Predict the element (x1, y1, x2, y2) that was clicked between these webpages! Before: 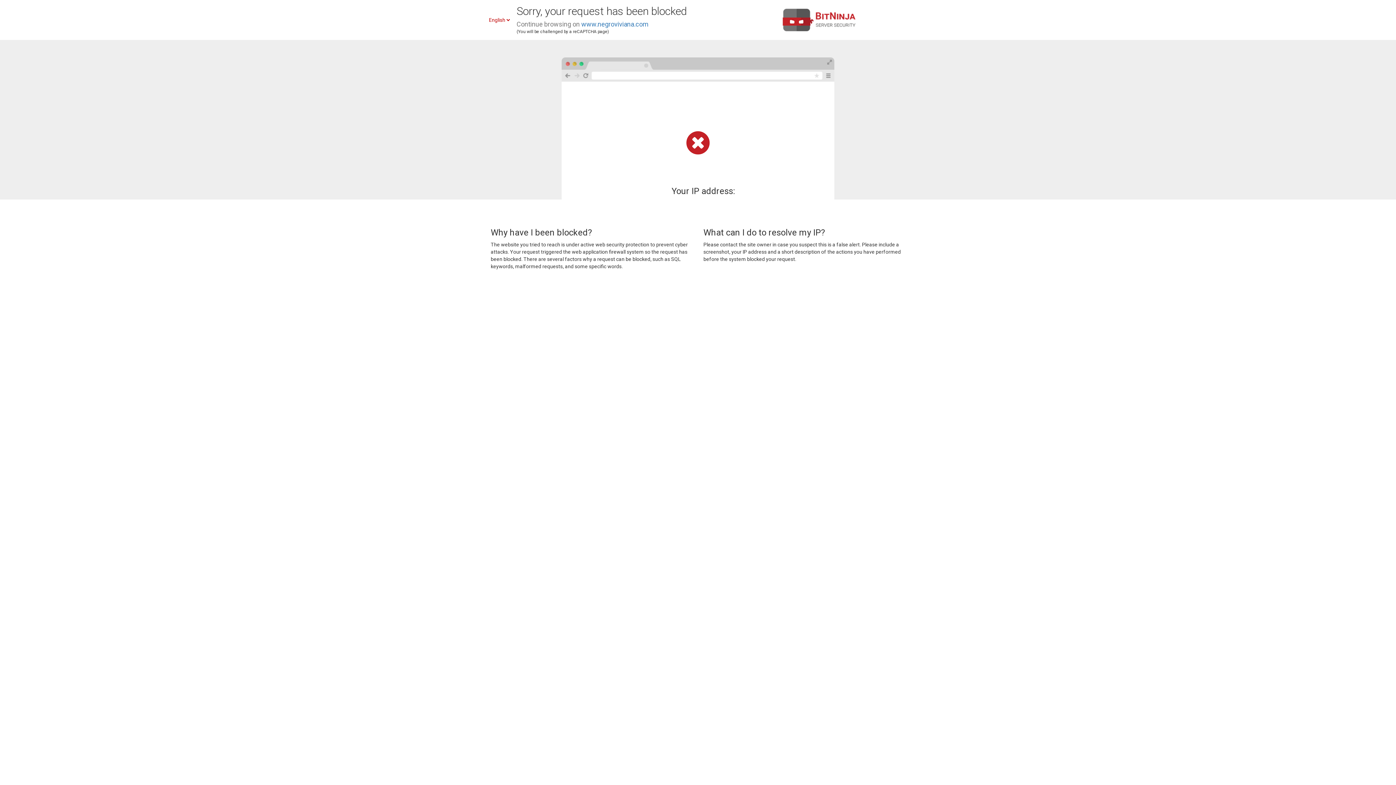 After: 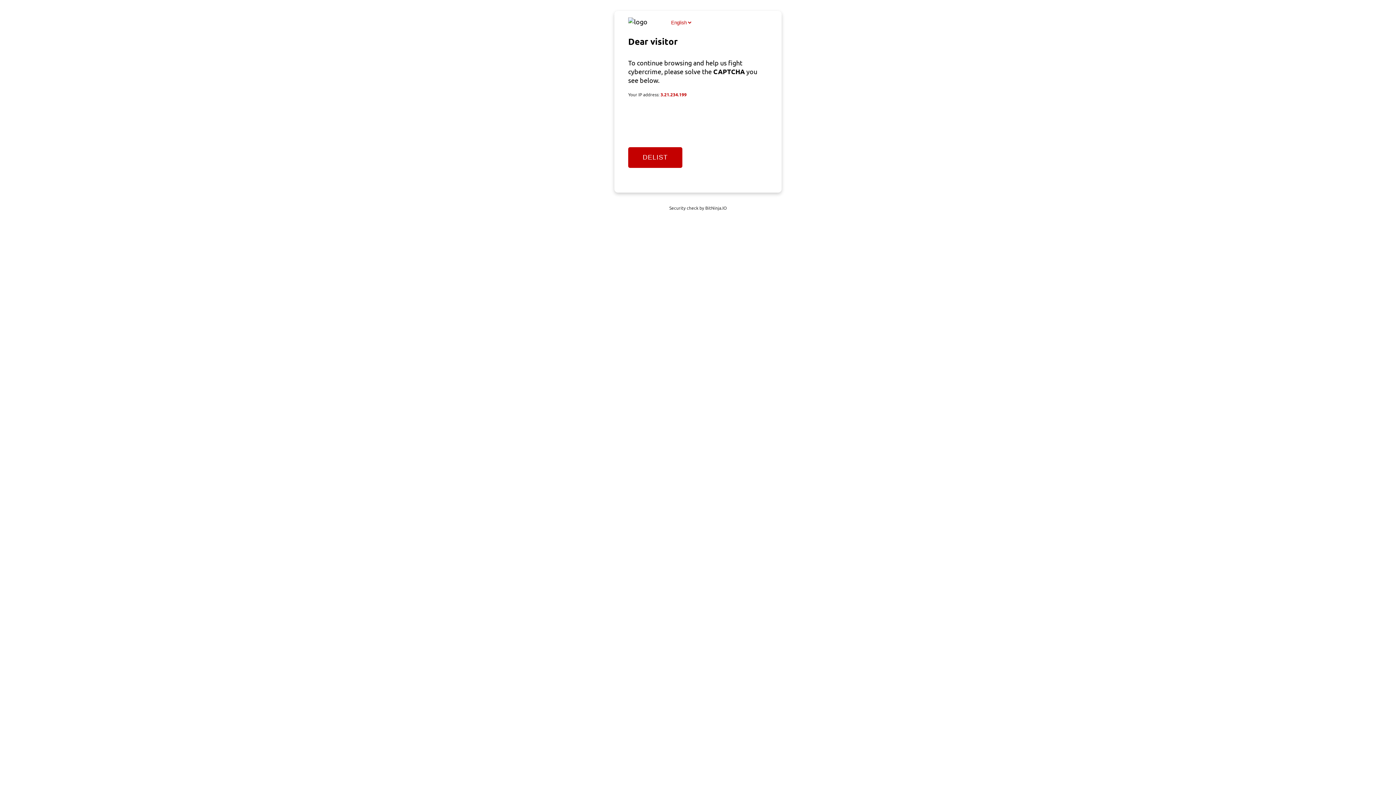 Action: label: www.negroviviana.com bbox: (581, 20, 648, 28)